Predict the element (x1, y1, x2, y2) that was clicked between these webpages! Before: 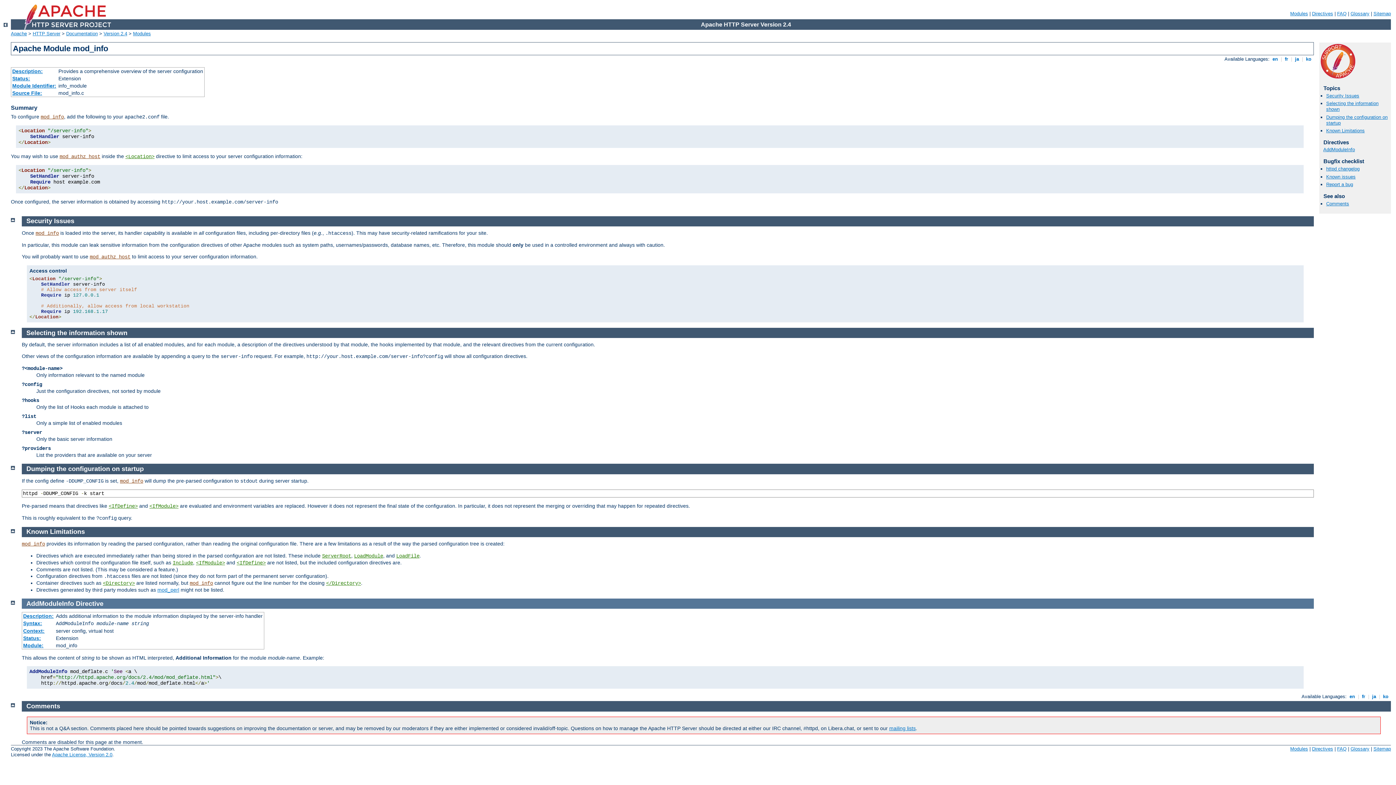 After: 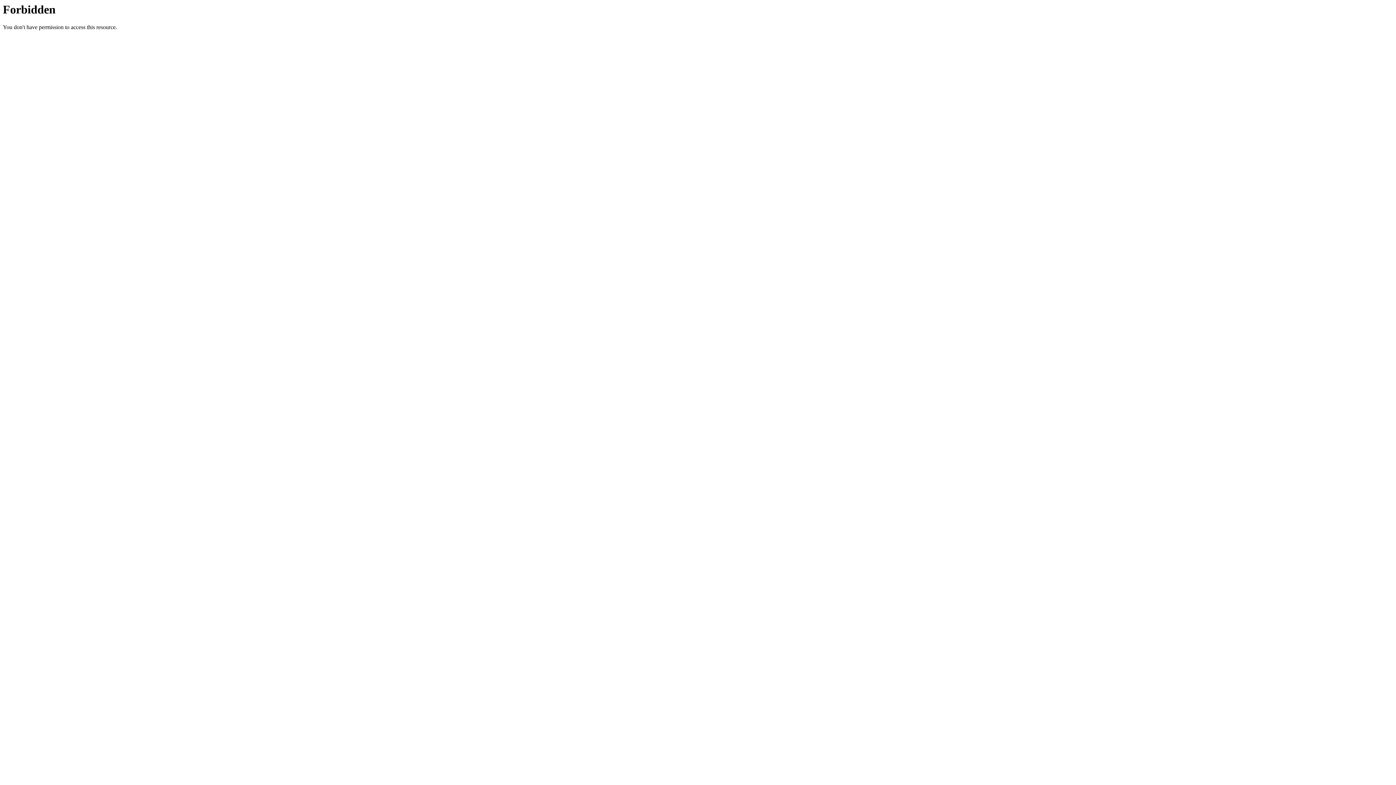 Action: label: FAQ bbox: (1337, 10, 1346, 16)